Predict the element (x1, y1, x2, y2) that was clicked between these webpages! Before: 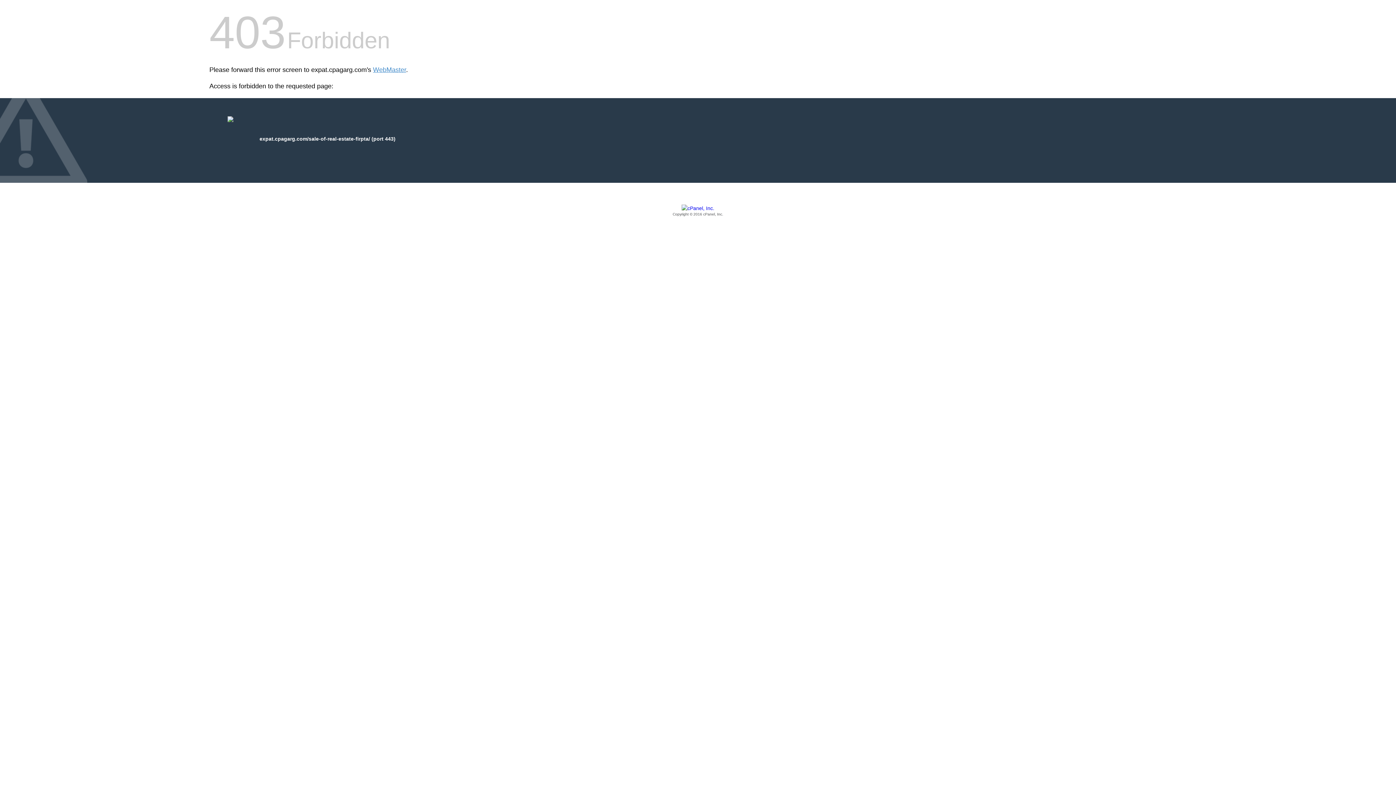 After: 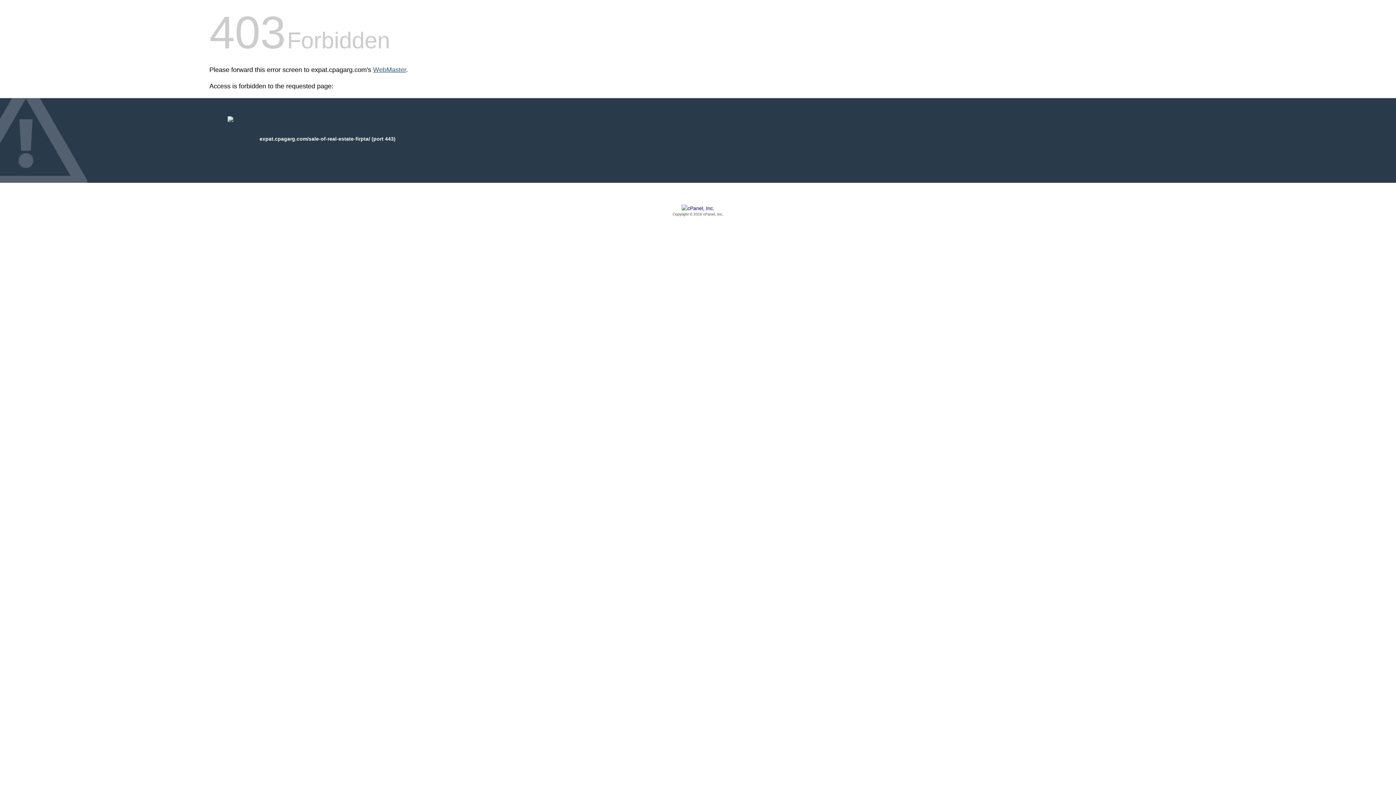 Action: bbox: (373, 66, 406, 73) label: WebMaster